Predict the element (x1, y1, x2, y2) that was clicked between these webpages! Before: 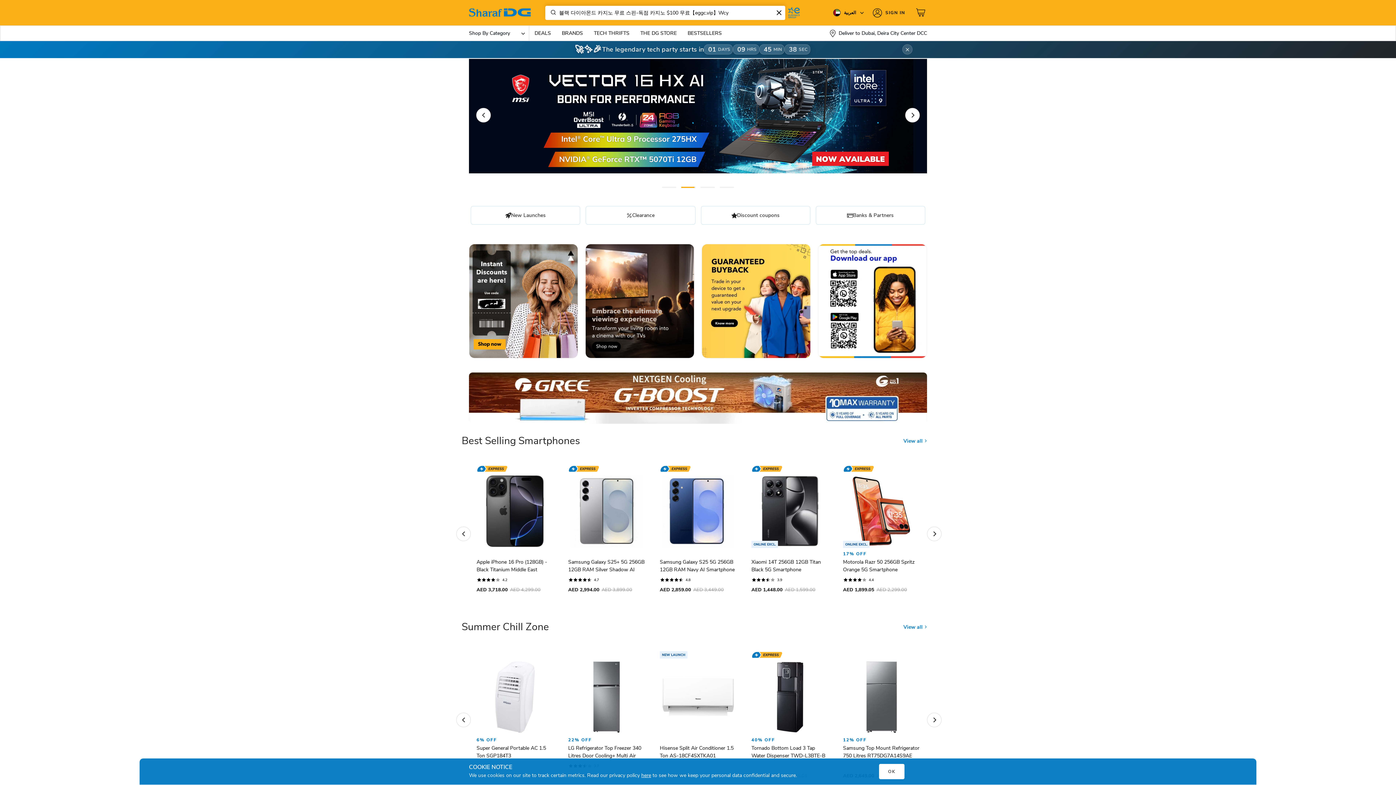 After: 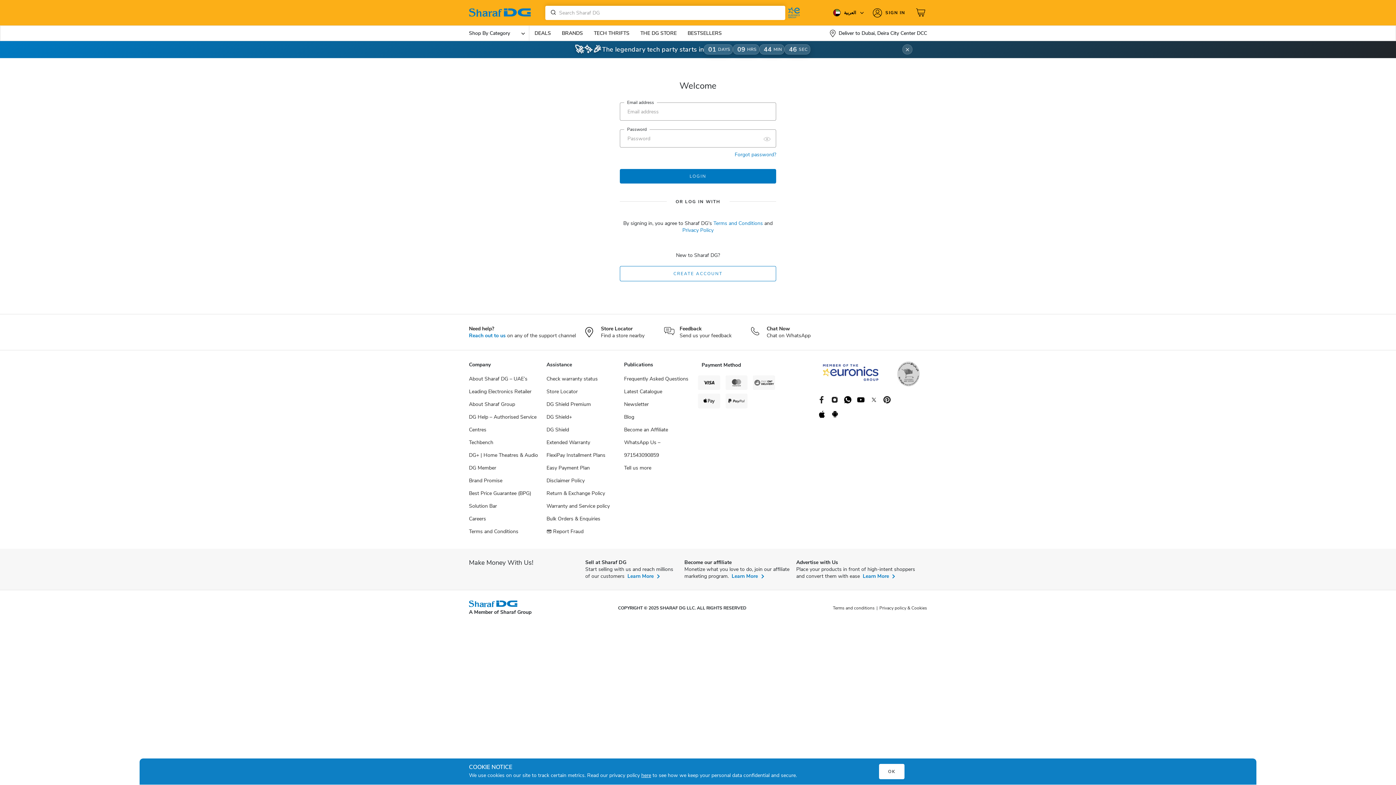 Action: label: Discount coupons bbox: (700, 206, 810, 224)